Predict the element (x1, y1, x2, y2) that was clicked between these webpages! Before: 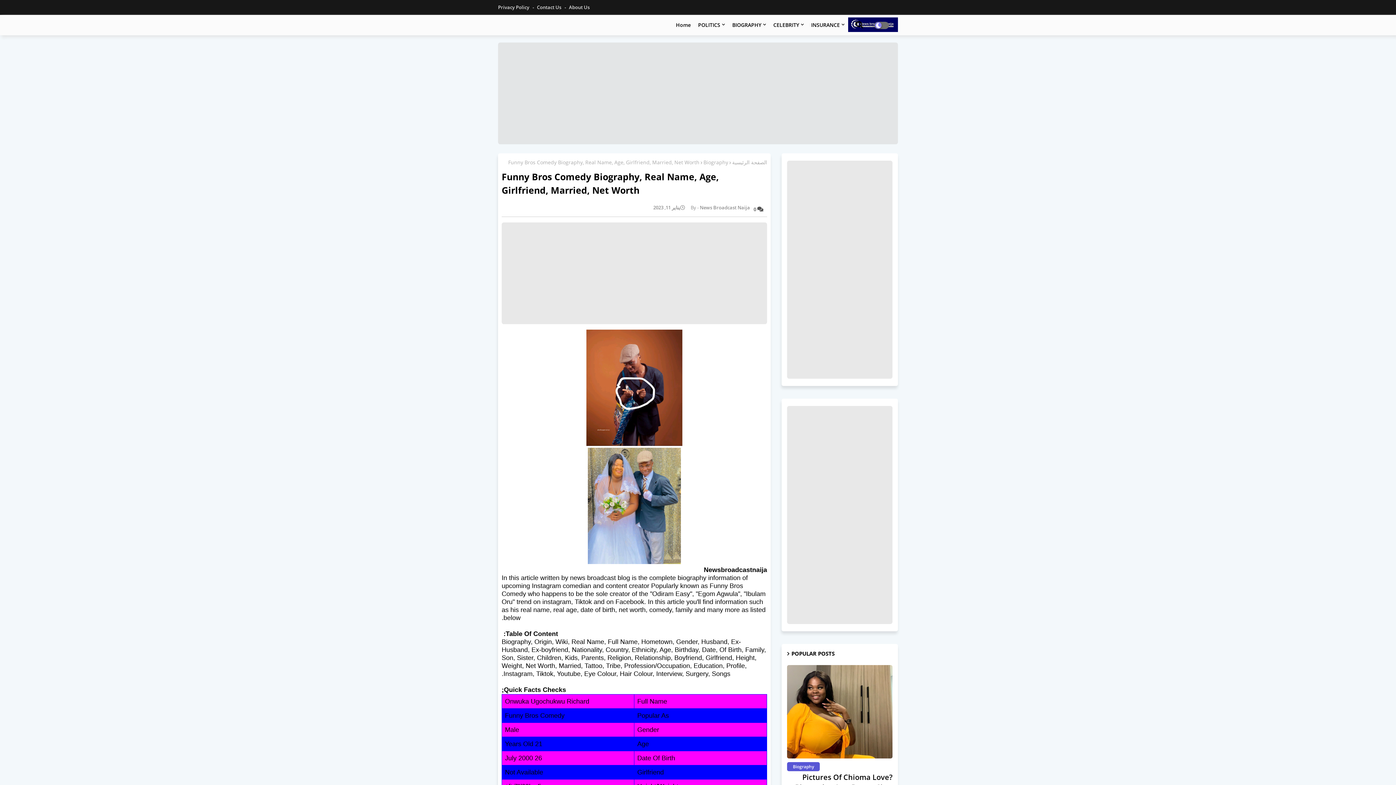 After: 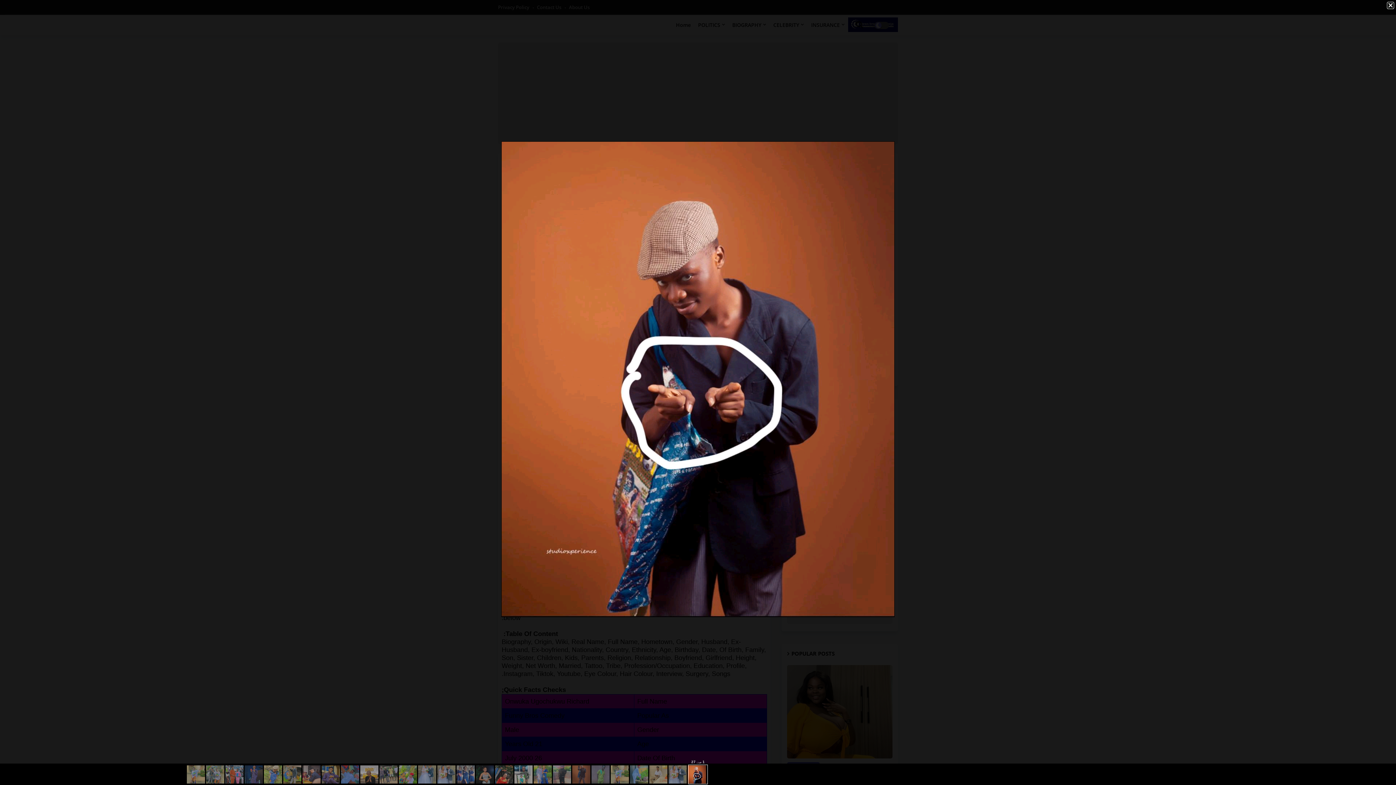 Action: bbox: (586, 440, 682, 447)